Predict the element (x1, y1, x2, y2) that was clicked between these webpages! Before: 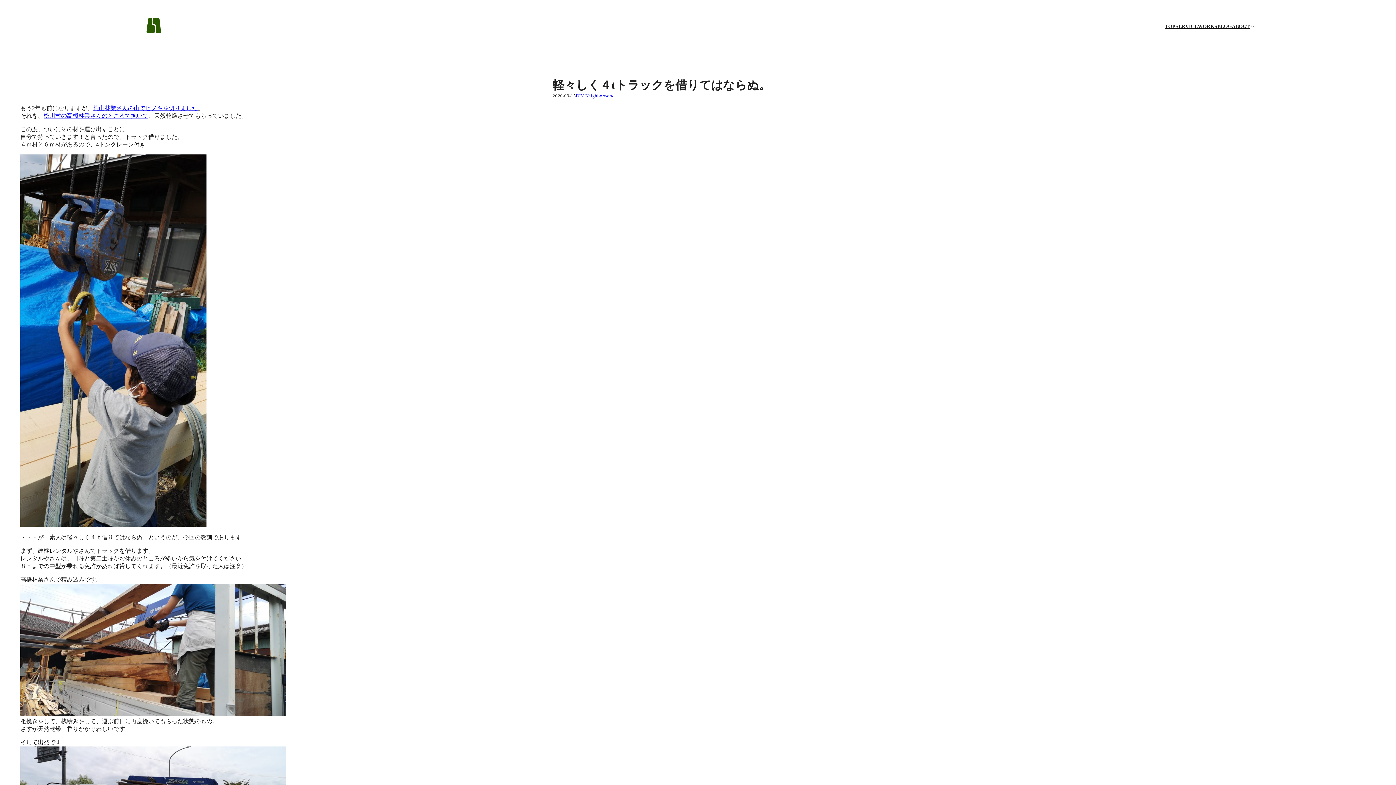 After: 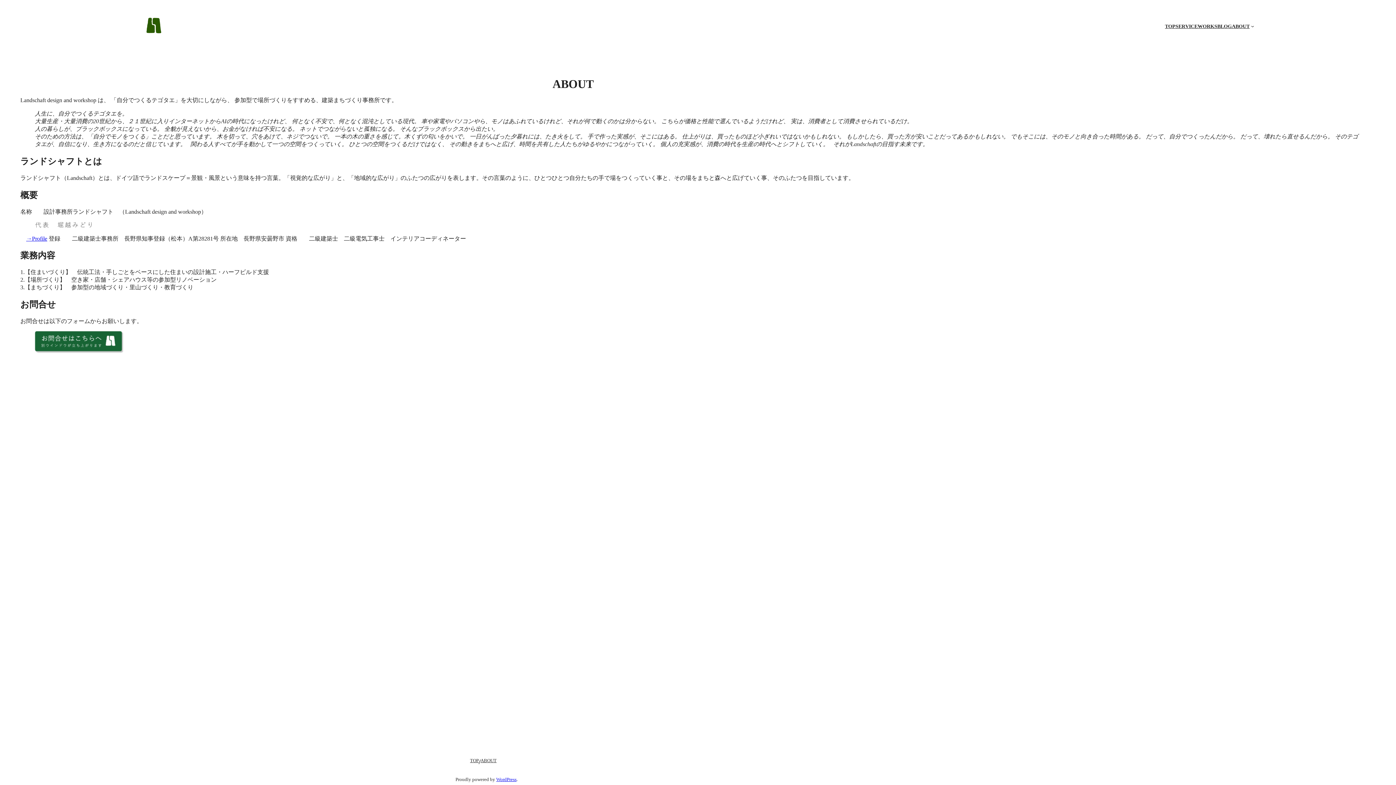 Action: bbox: (1232, 23, 1250, 29) label: ABOUT